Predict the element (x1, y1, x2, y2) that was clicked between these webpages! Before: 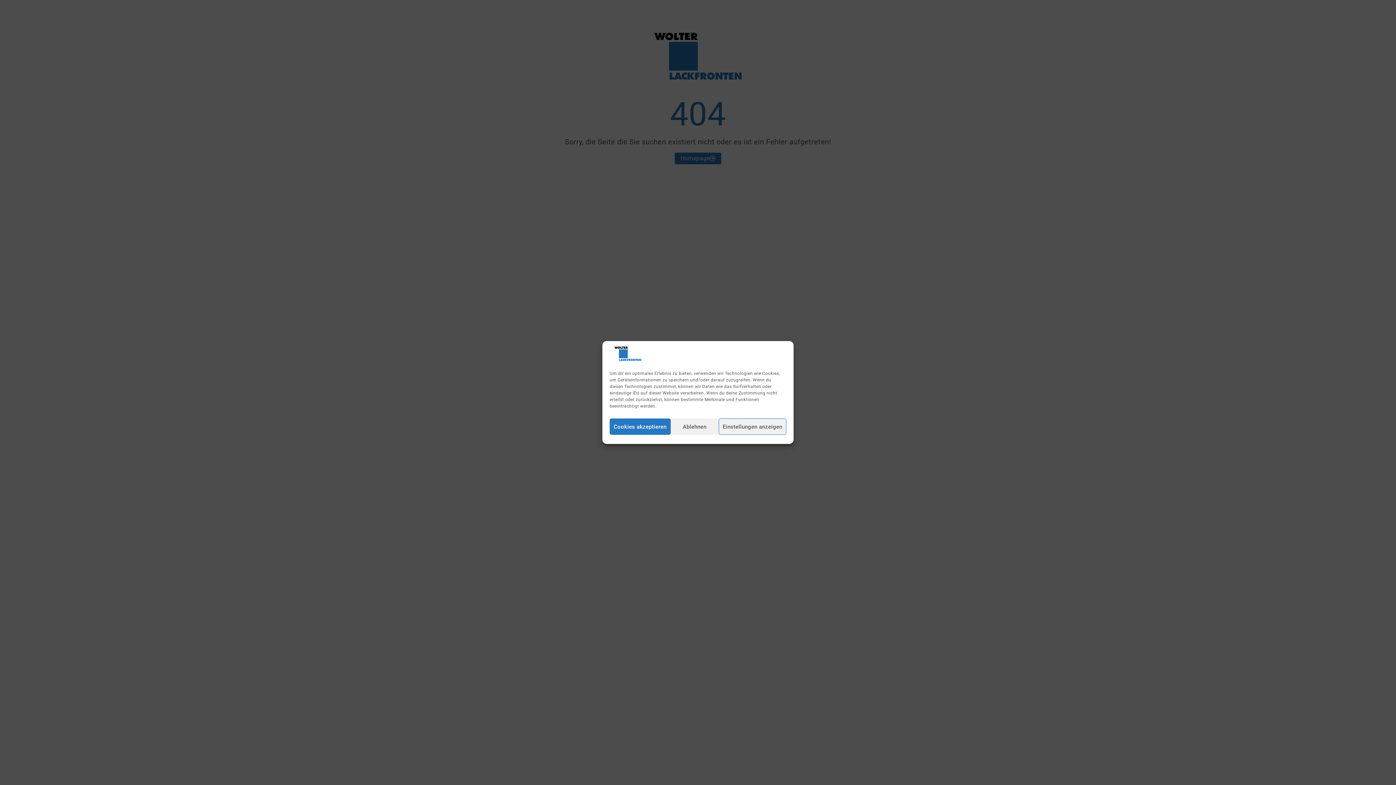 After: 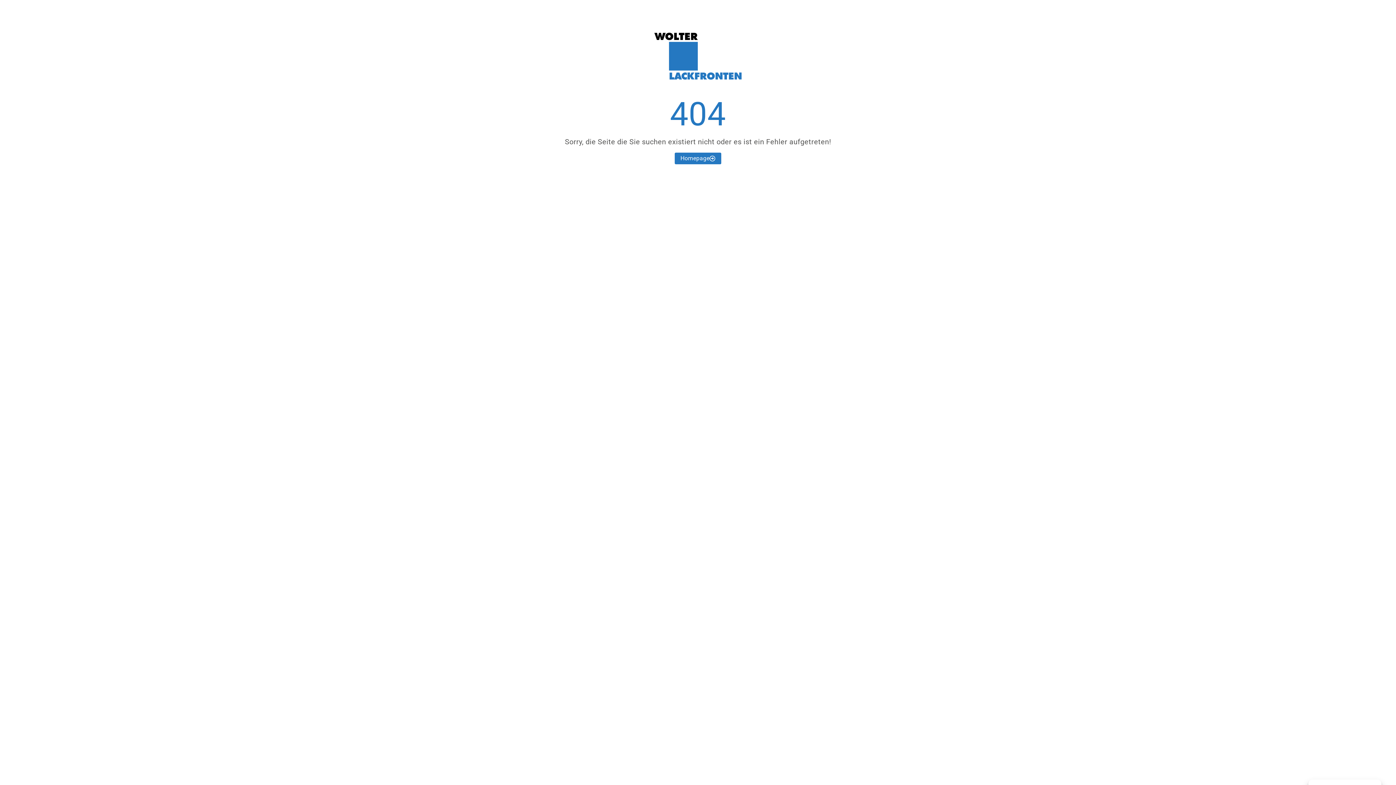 Action: label: Ablehnen bbox: (670, 418, 718, 435)